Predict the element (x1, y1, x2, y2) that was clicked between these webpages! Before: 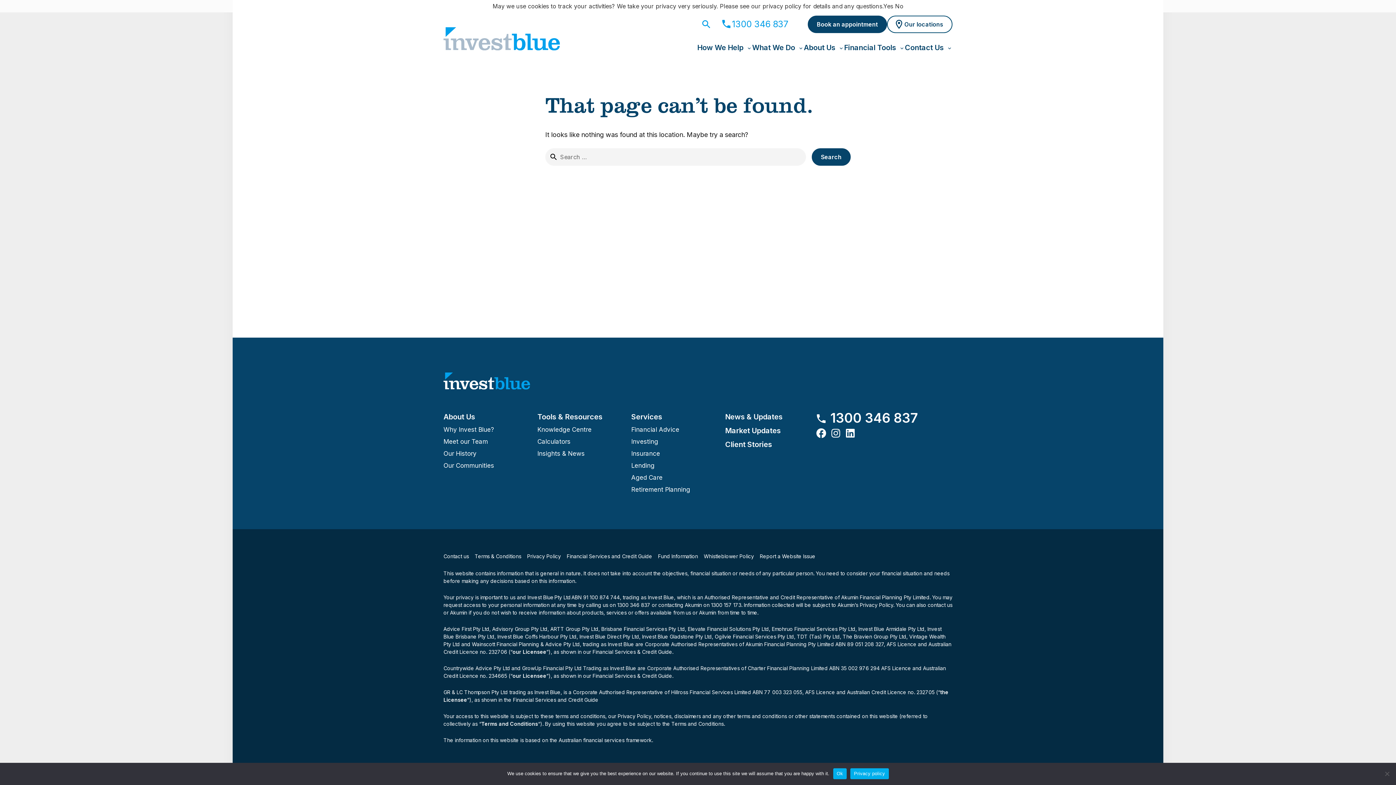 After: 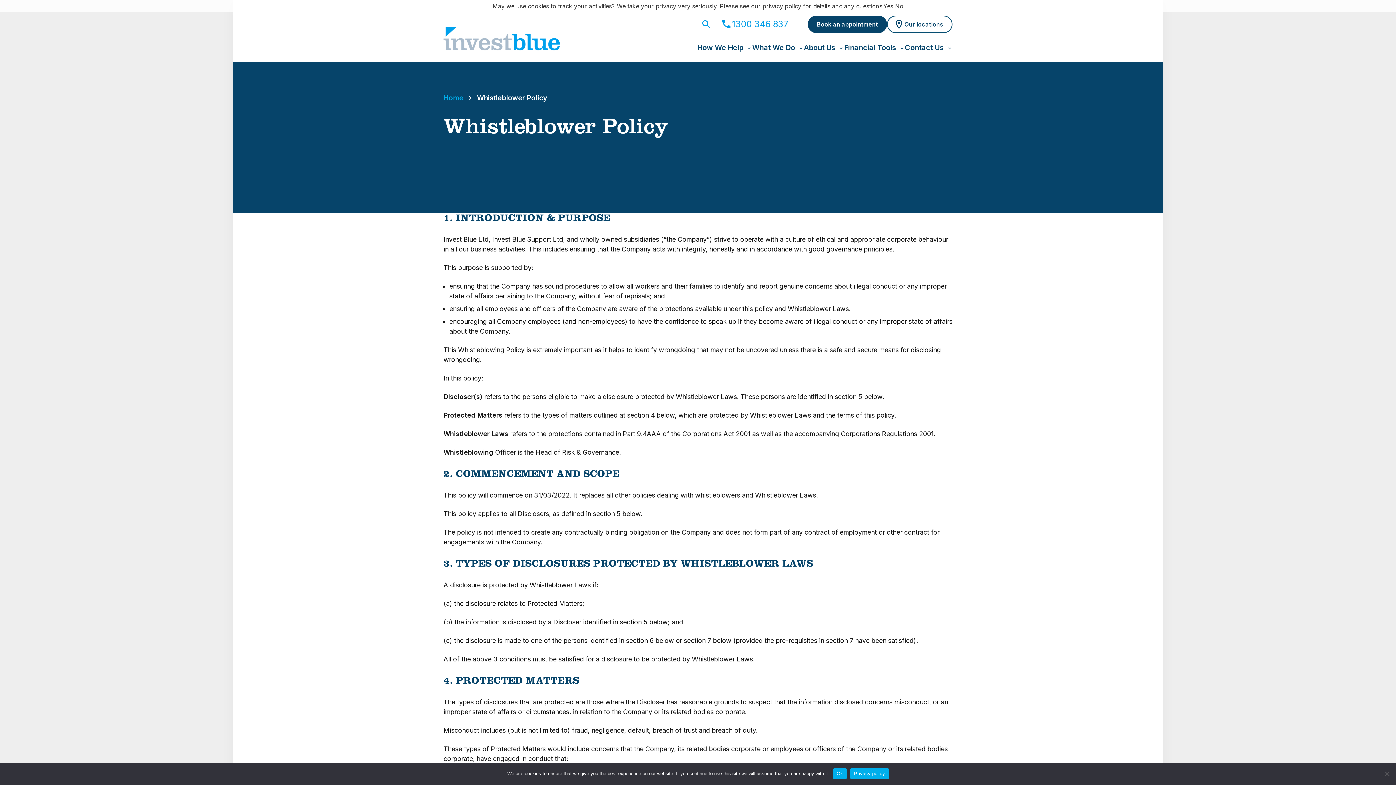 Action: bbox: (704, 553, 754, 559) label: Whistleblower Policy